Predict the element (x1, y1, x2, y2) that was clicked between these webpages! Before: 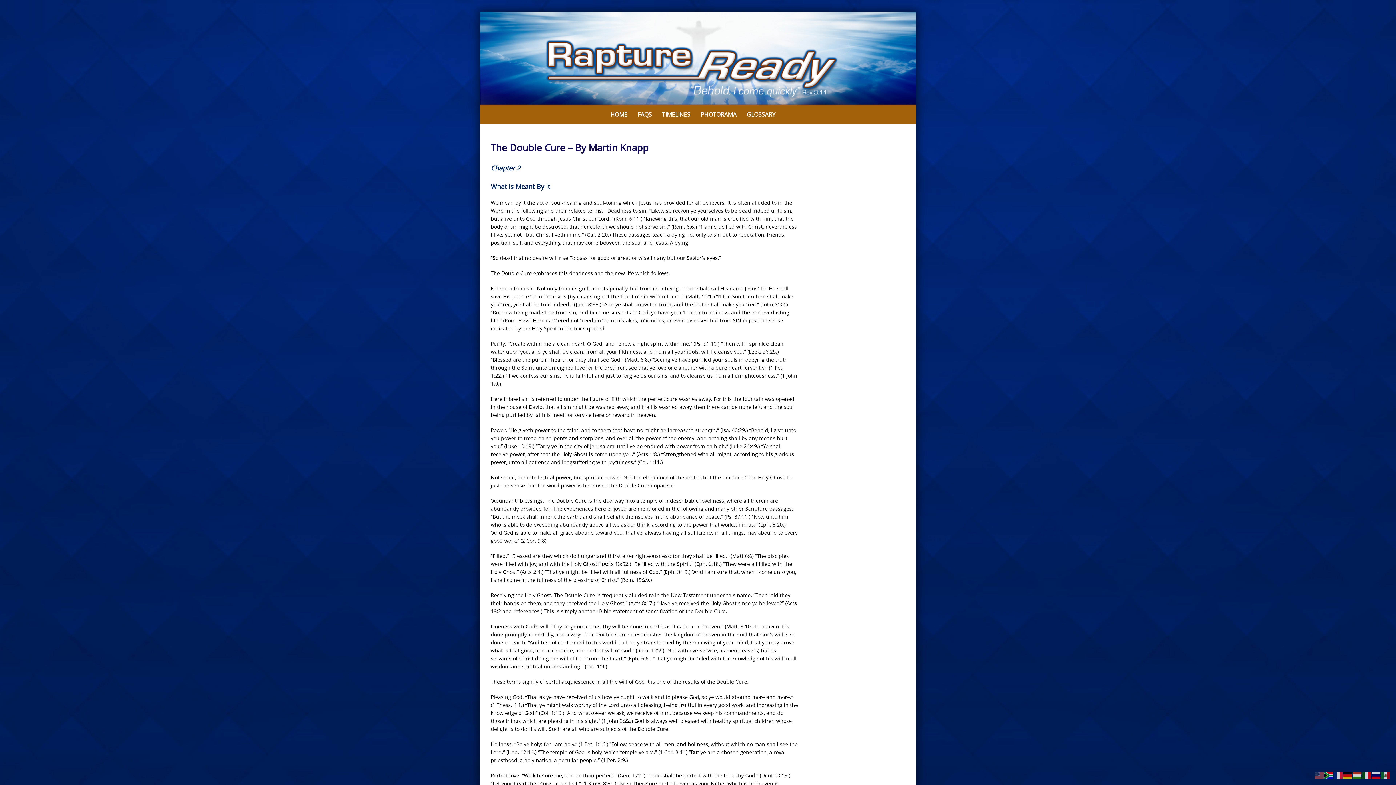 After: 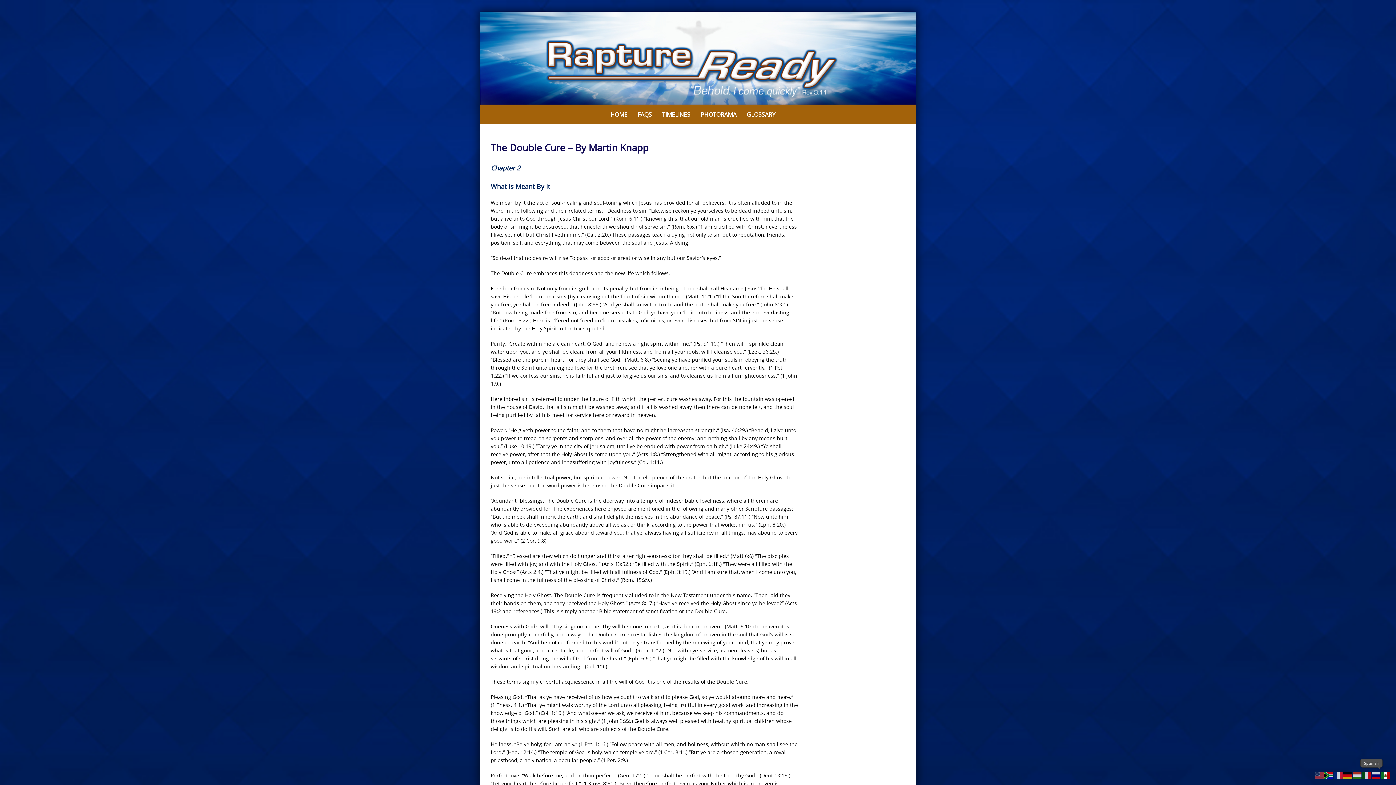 Action: bbox: (1381, 771, 1390, 779)